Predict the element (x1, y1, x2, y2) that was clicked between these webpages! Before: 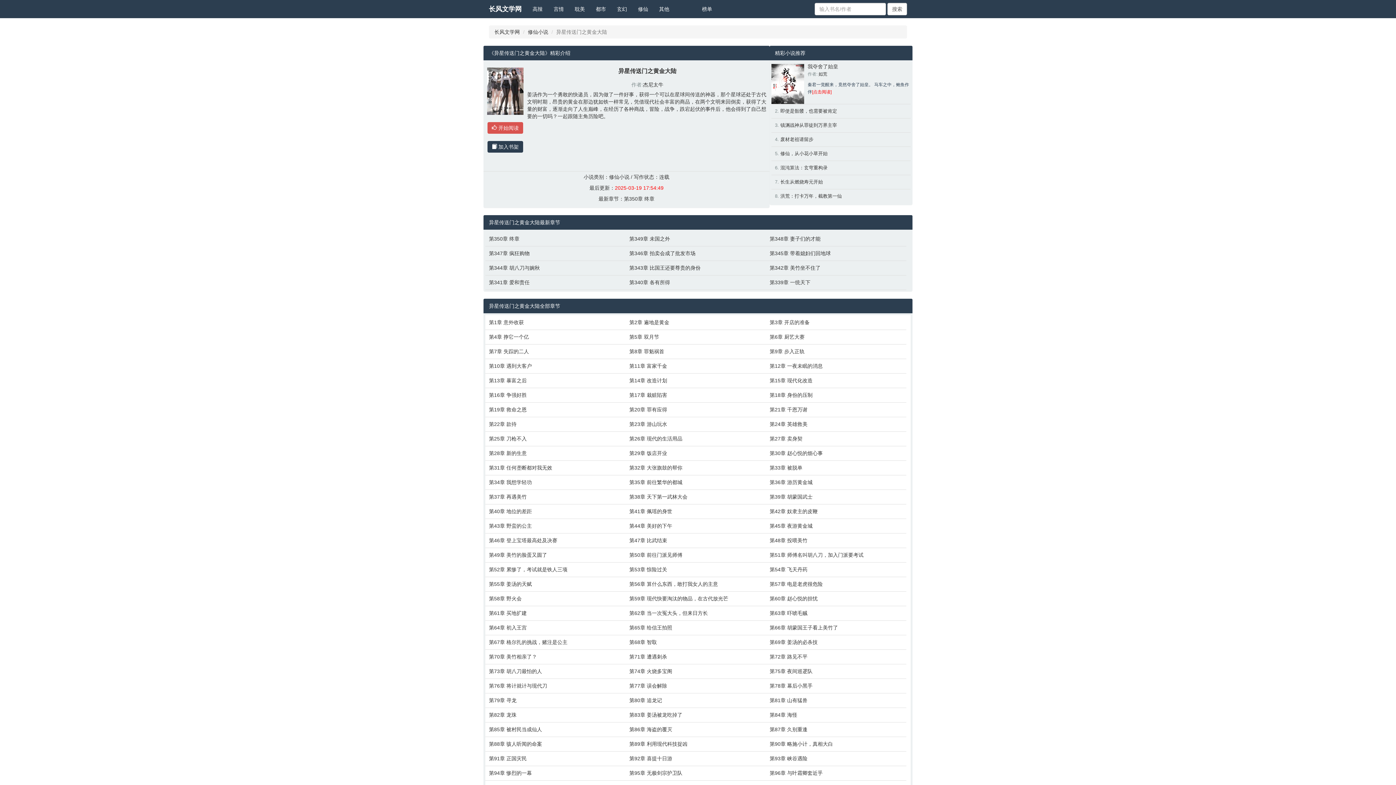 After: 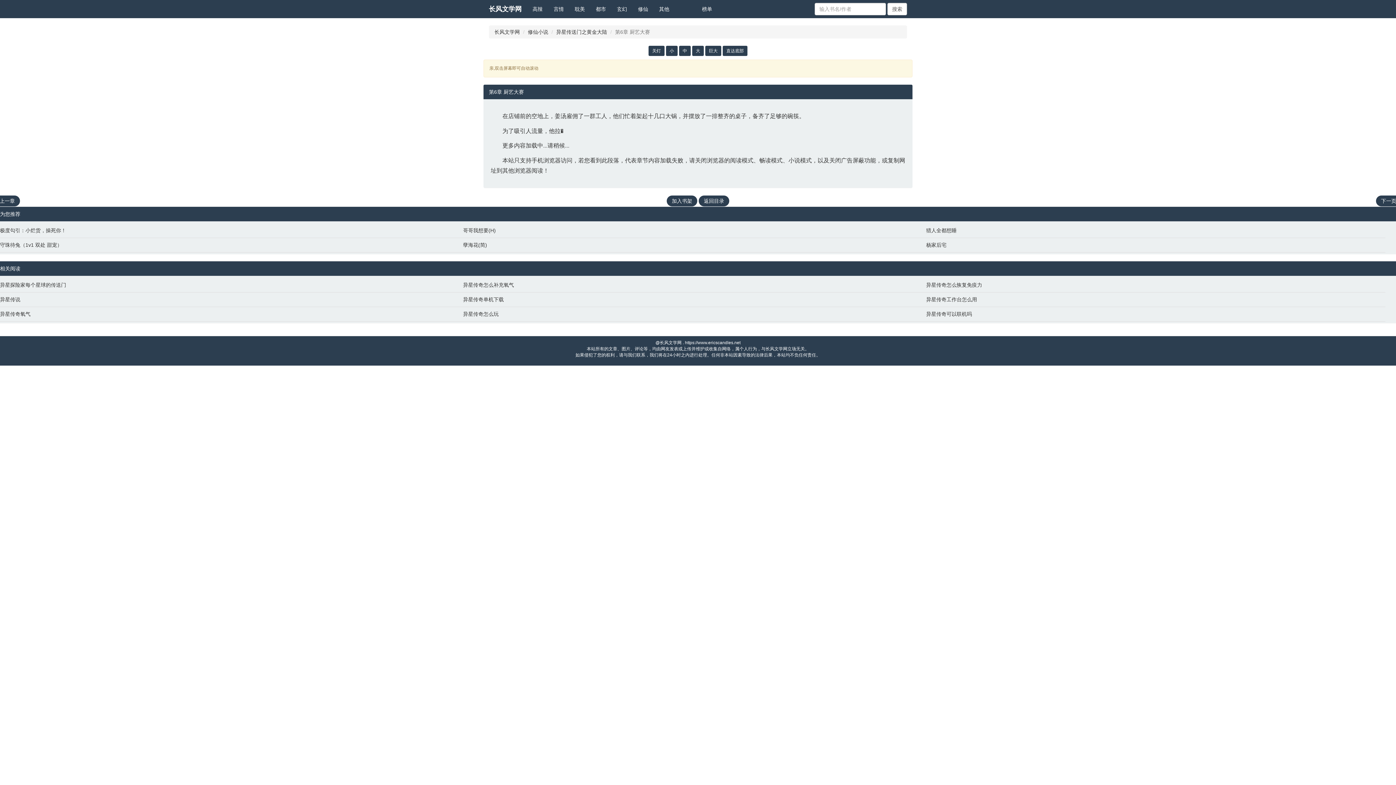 Action: label: 第6章 厨艺大赛 bbox: (769, 333, 903, 340)